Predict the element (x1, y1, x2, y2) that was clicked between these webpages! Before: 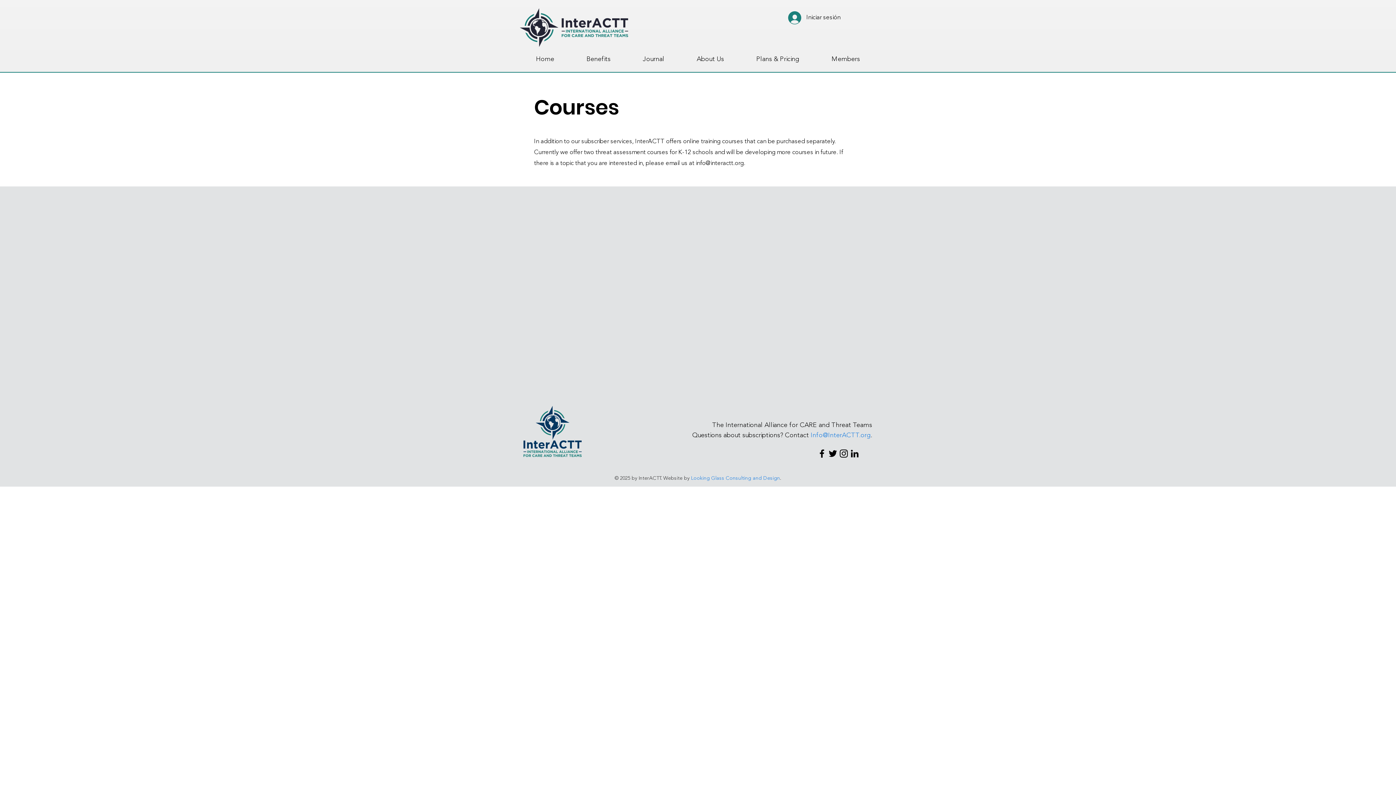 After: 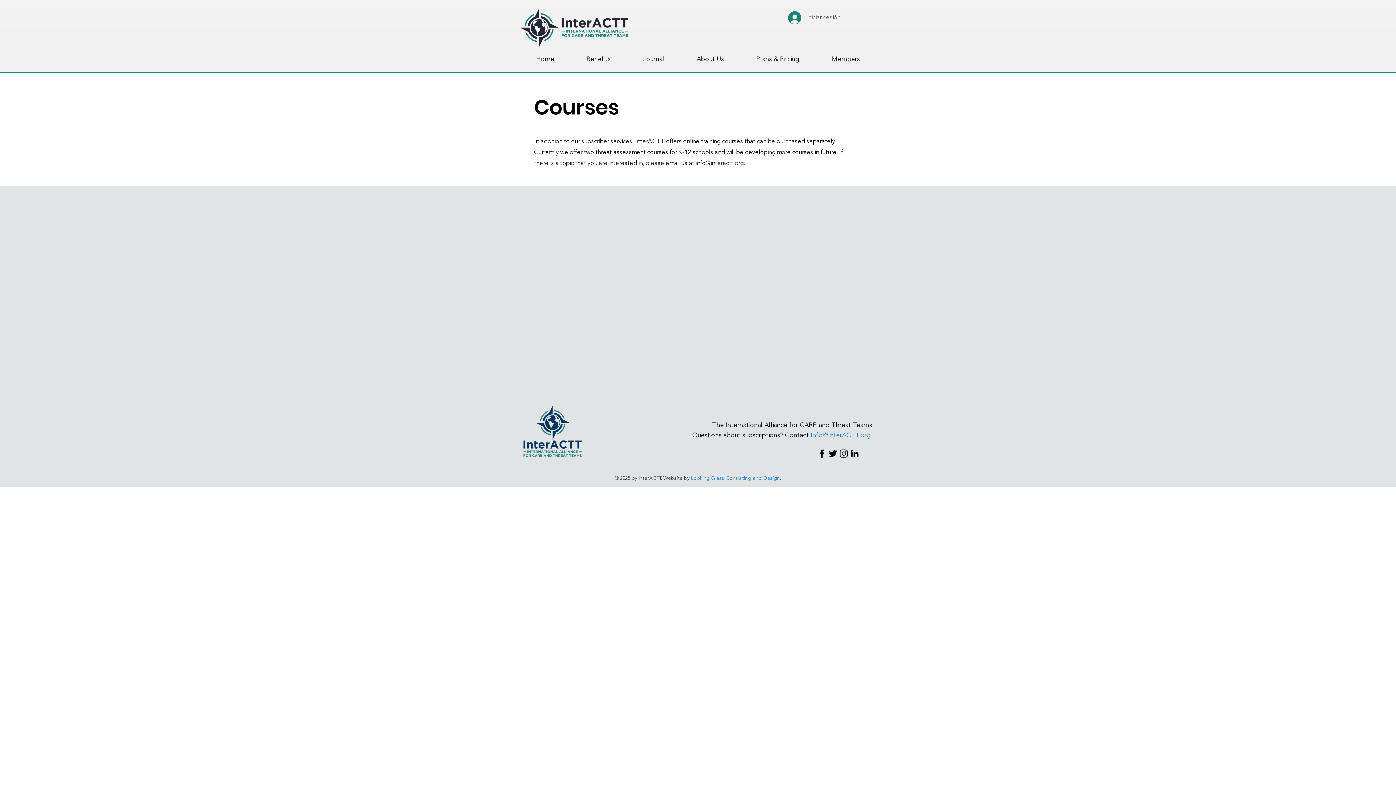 Action: label: Iniciar sesión bbox: (783, 8, 845, 26)